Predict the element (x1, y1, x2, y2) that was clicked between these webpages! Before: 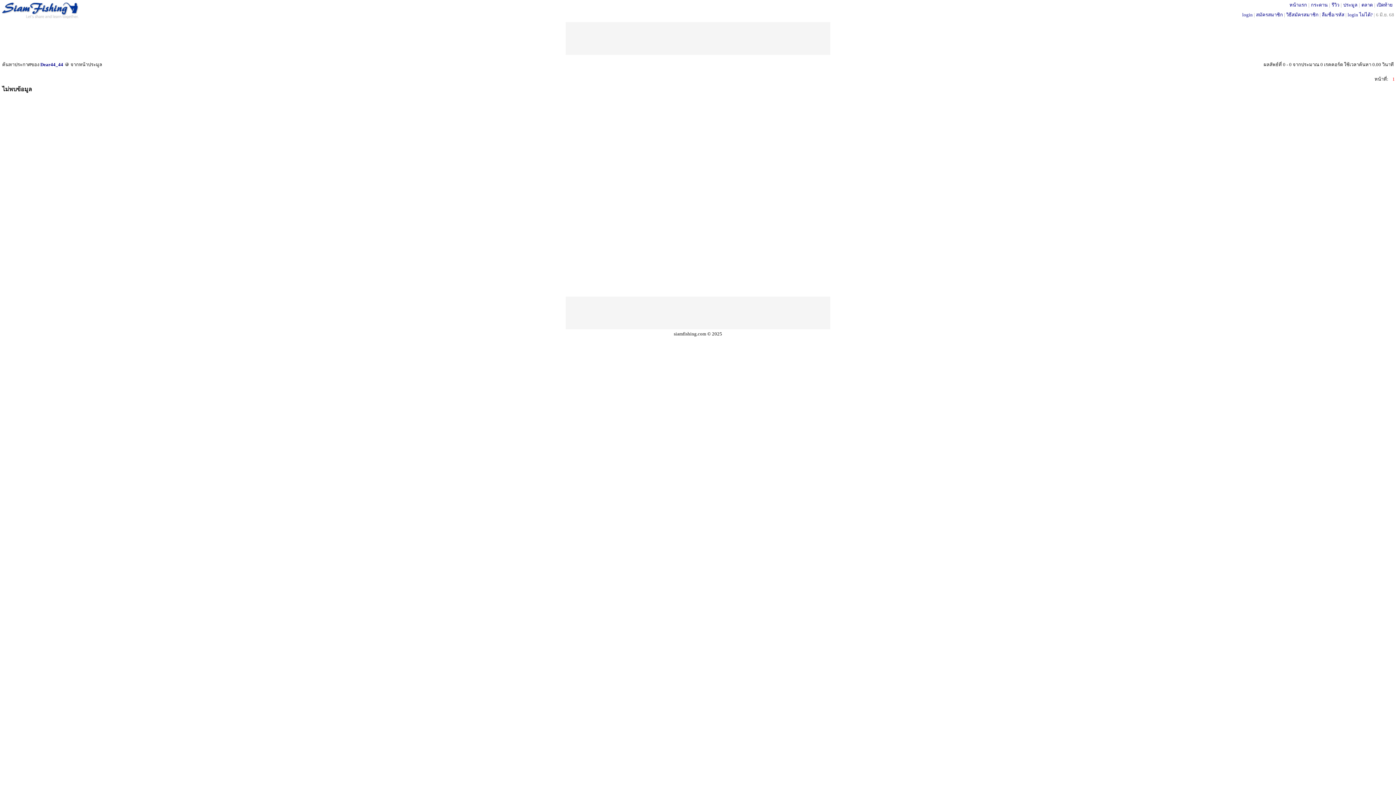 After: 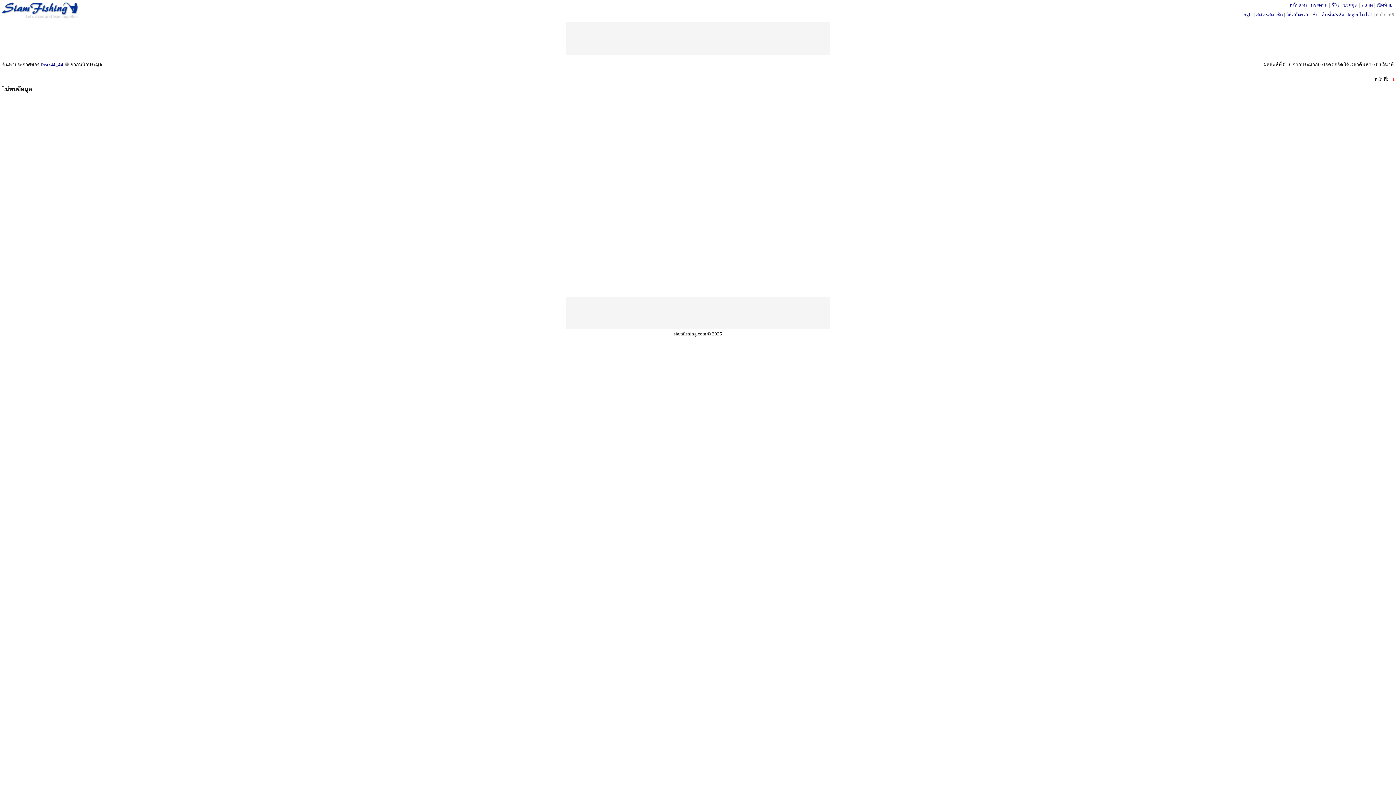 Action: label: รีวิว bbox: (1332, 2, 1339, 7)